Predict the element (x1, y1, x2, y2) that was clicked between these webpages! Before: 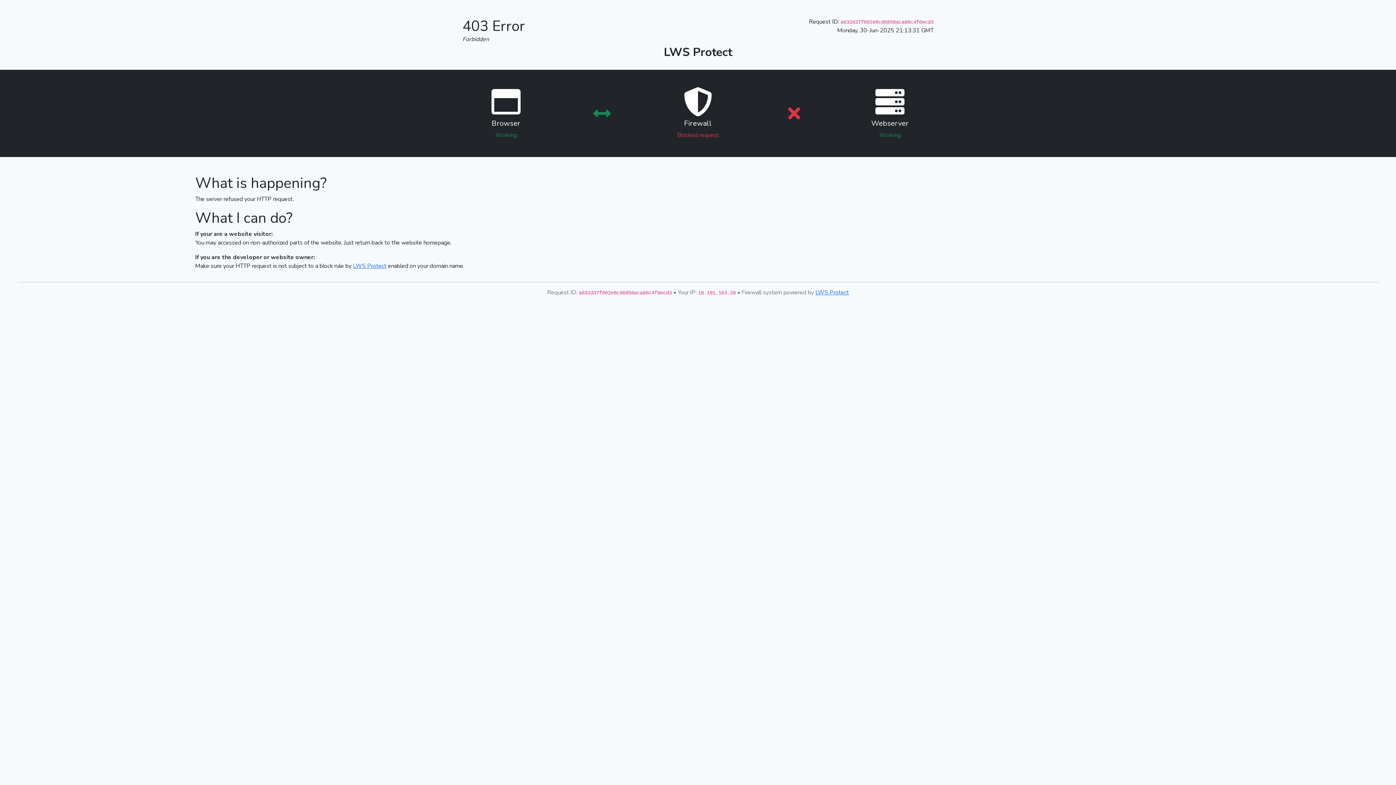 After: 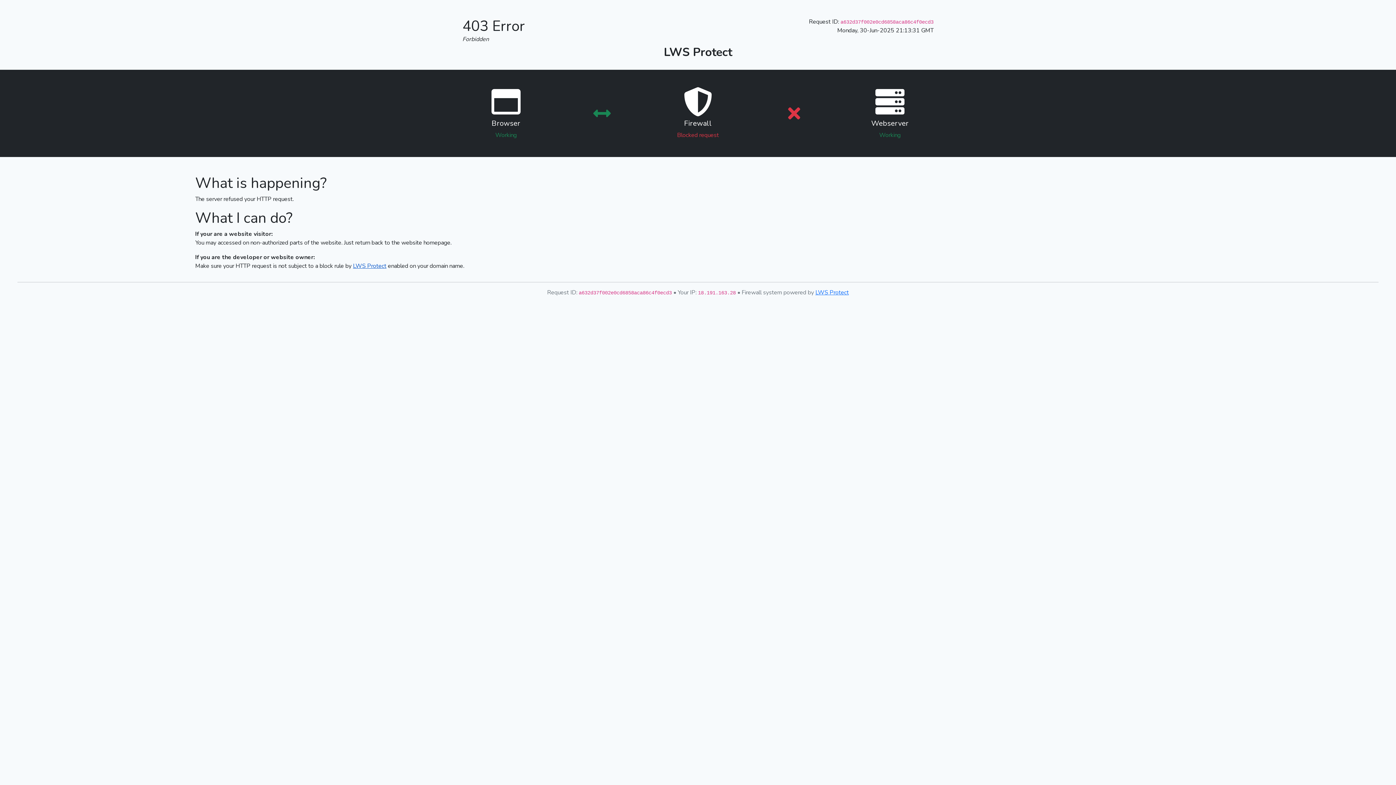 Action: label: LWS Protect bbox: (353, 262, 386, 270)